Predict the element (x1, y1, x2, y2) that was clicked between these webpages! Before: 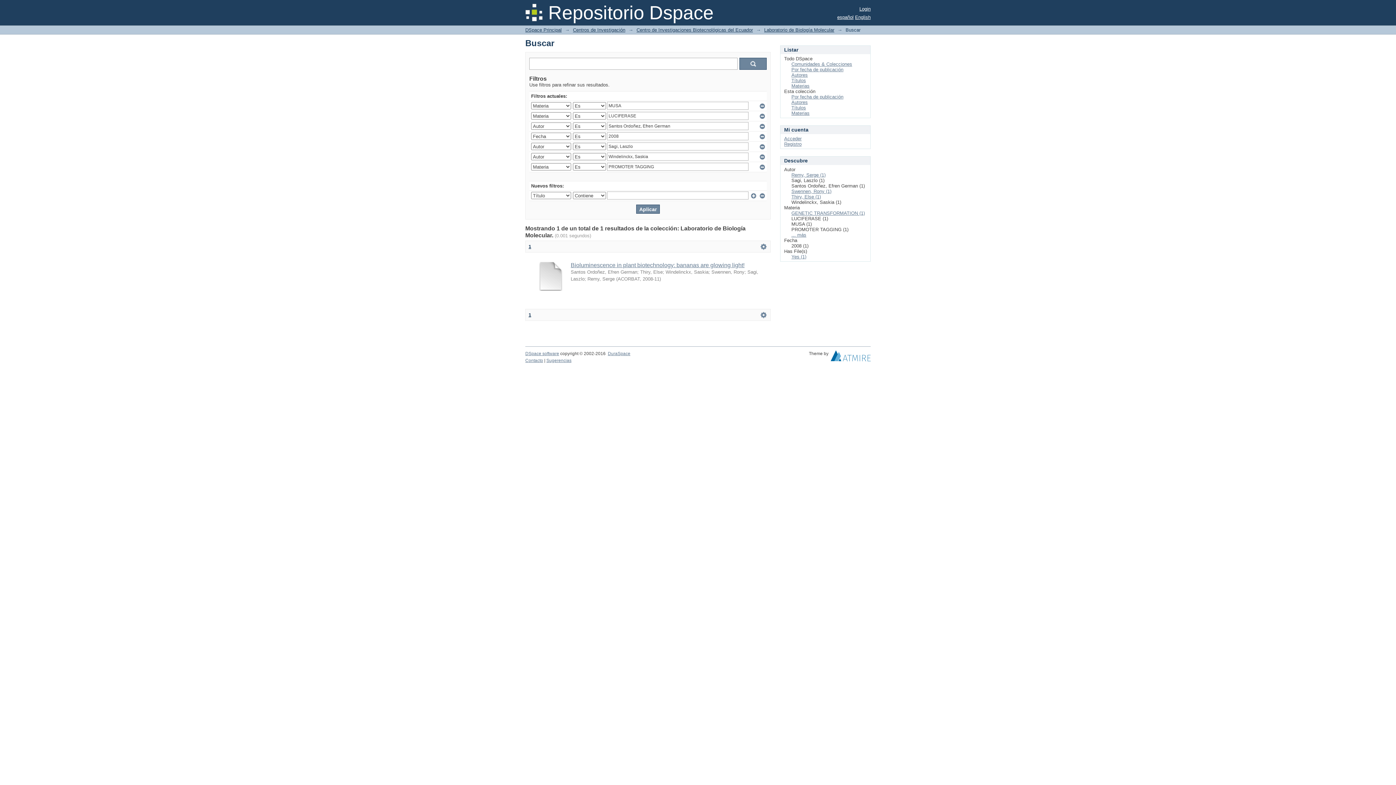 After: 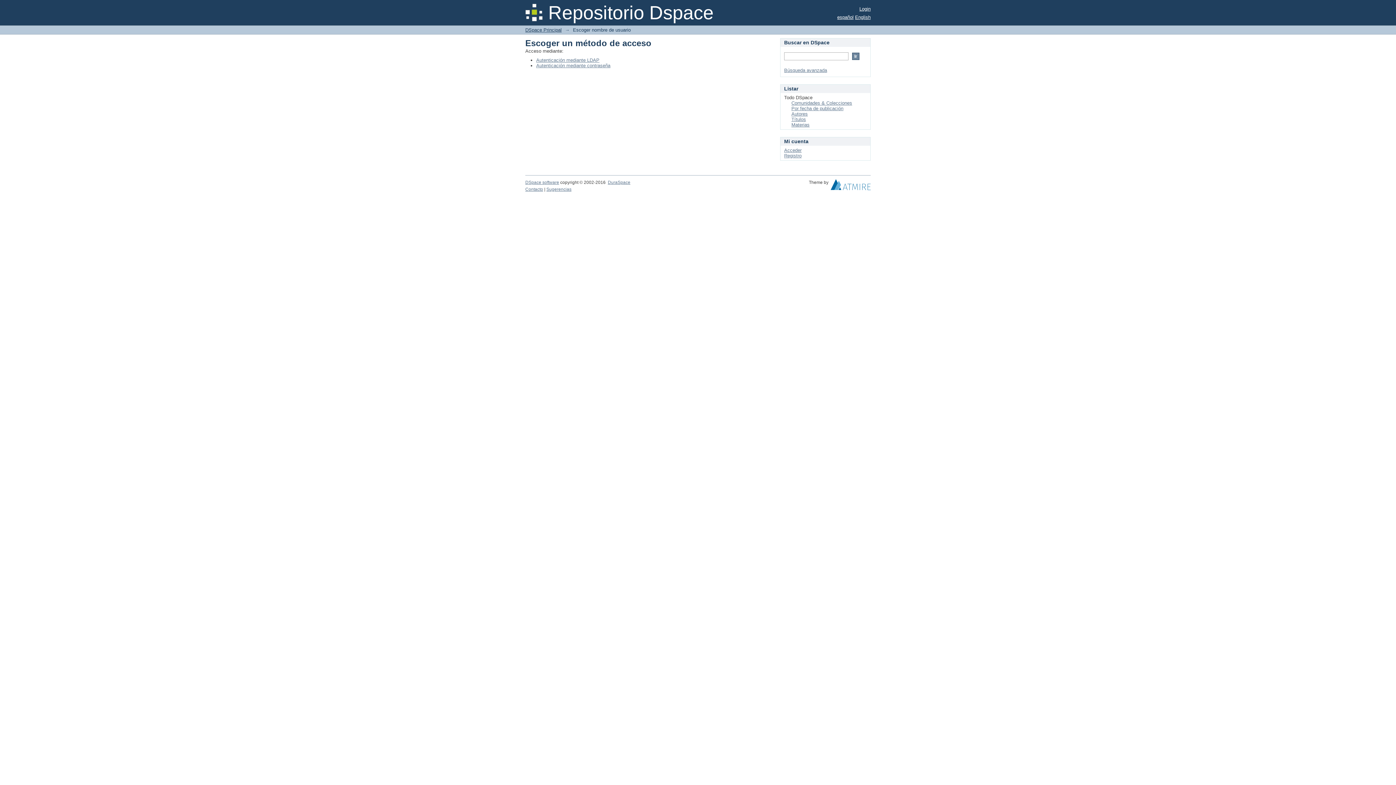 Action: label: Acceder bbox: (784, 136, 801, 141)